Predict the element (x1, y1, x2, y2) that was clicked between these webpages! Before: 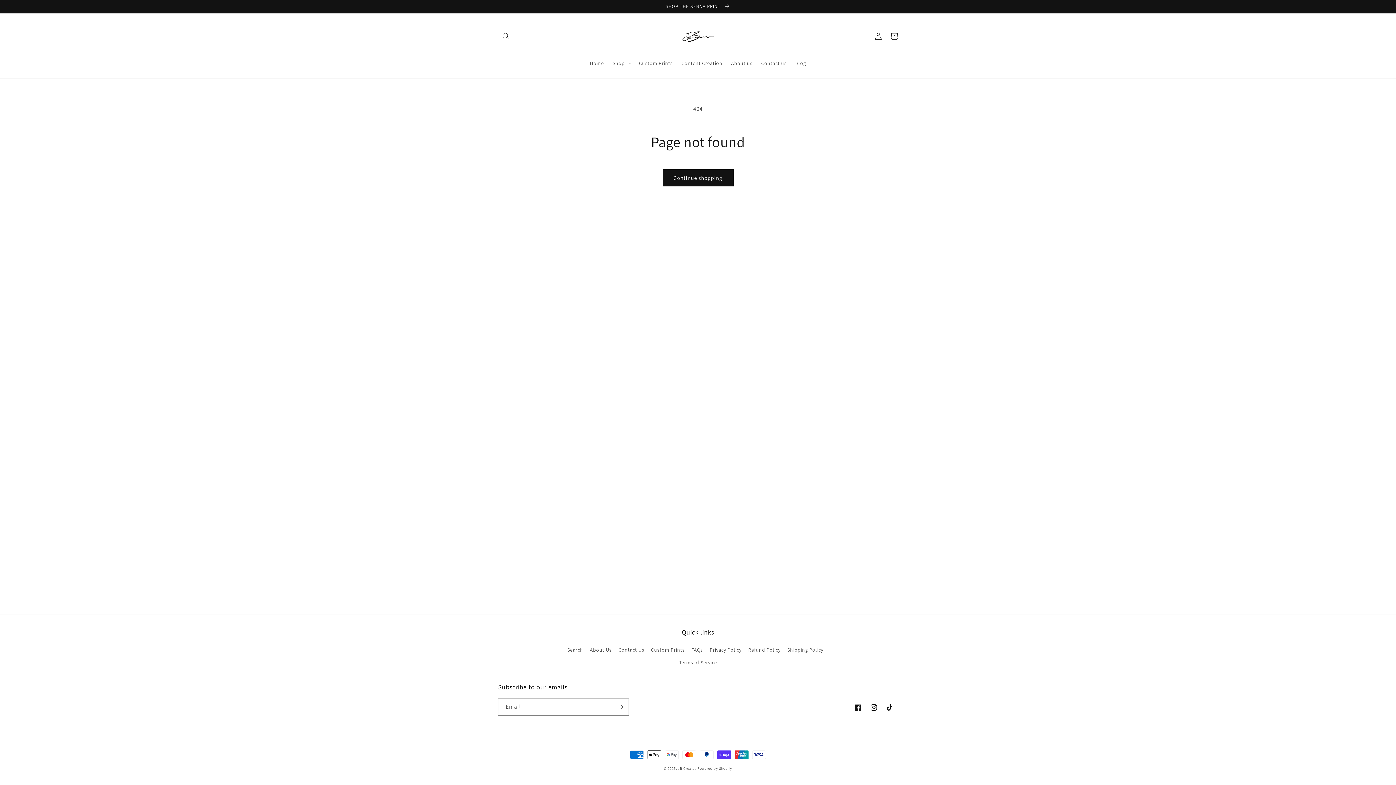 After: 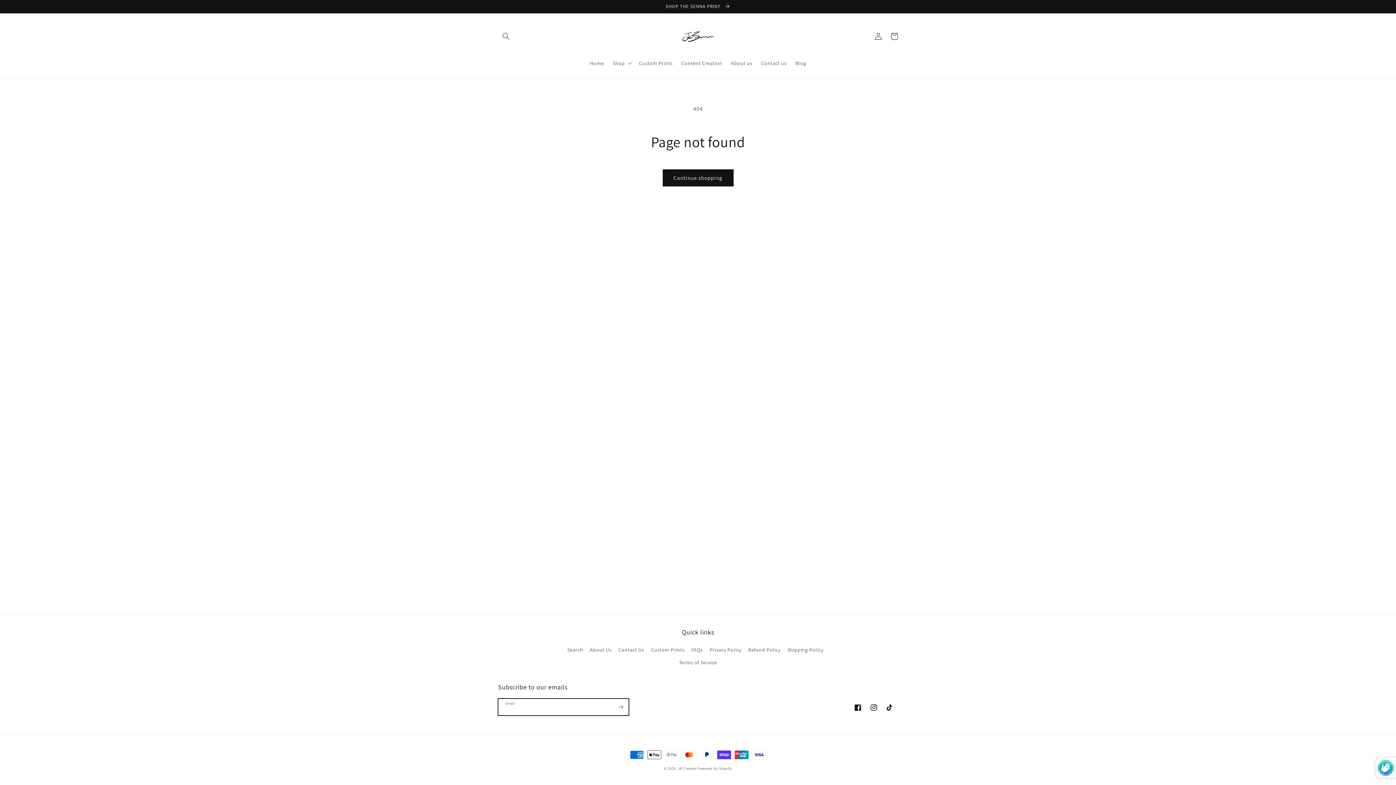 Action: bbox: (612, 698, 628, 716) label: Subscribe